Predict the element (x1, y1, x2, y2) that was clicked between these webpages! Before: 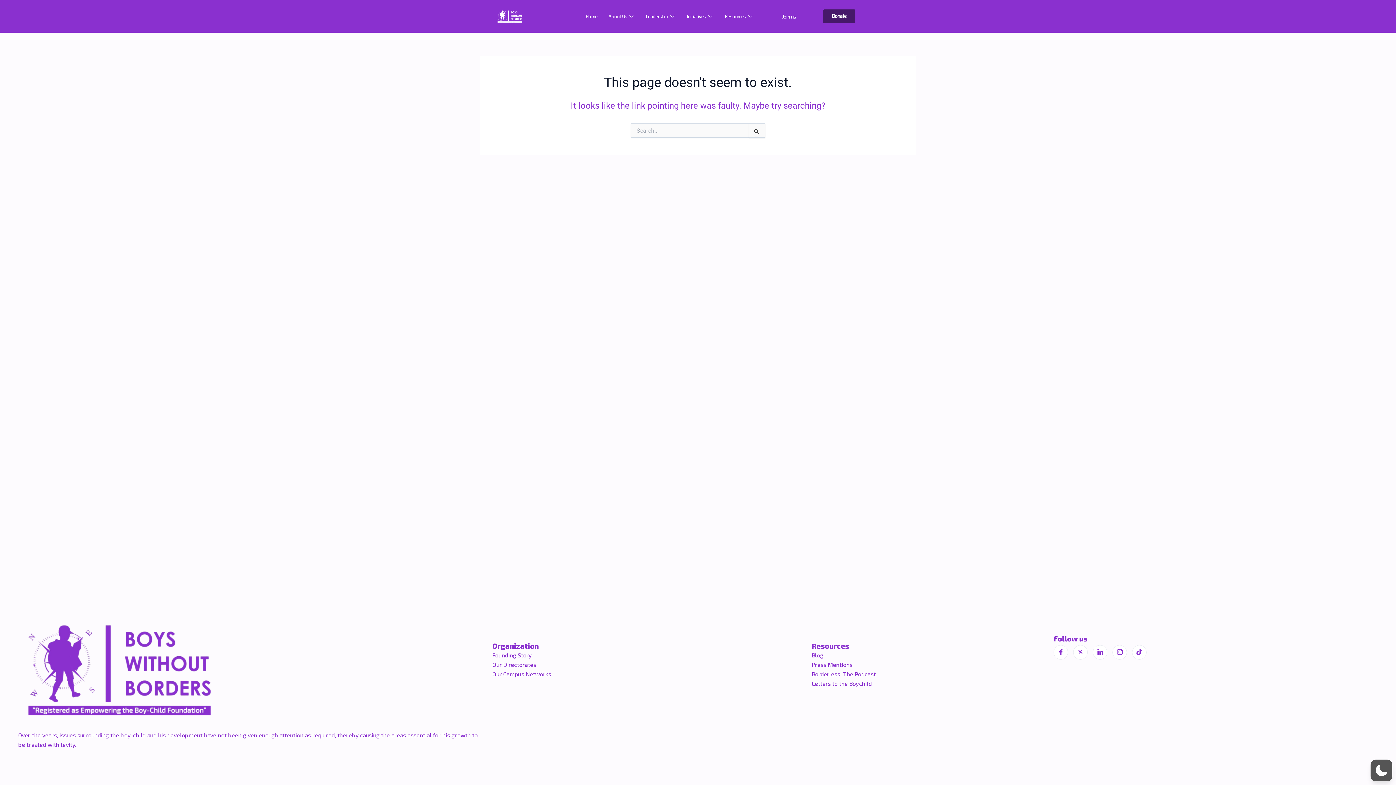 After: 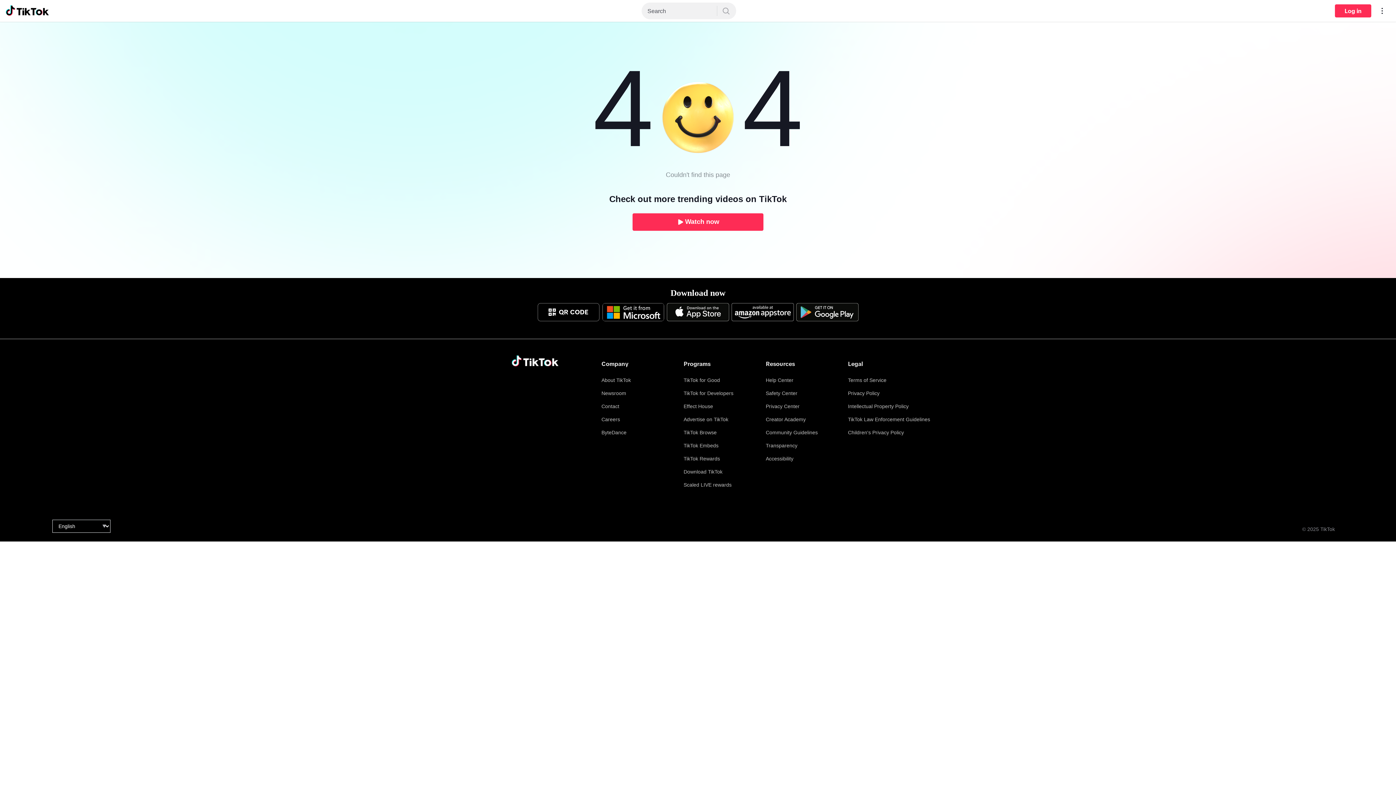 Action: label: Tiktok bbox: (1132, 645, 1147, 659)